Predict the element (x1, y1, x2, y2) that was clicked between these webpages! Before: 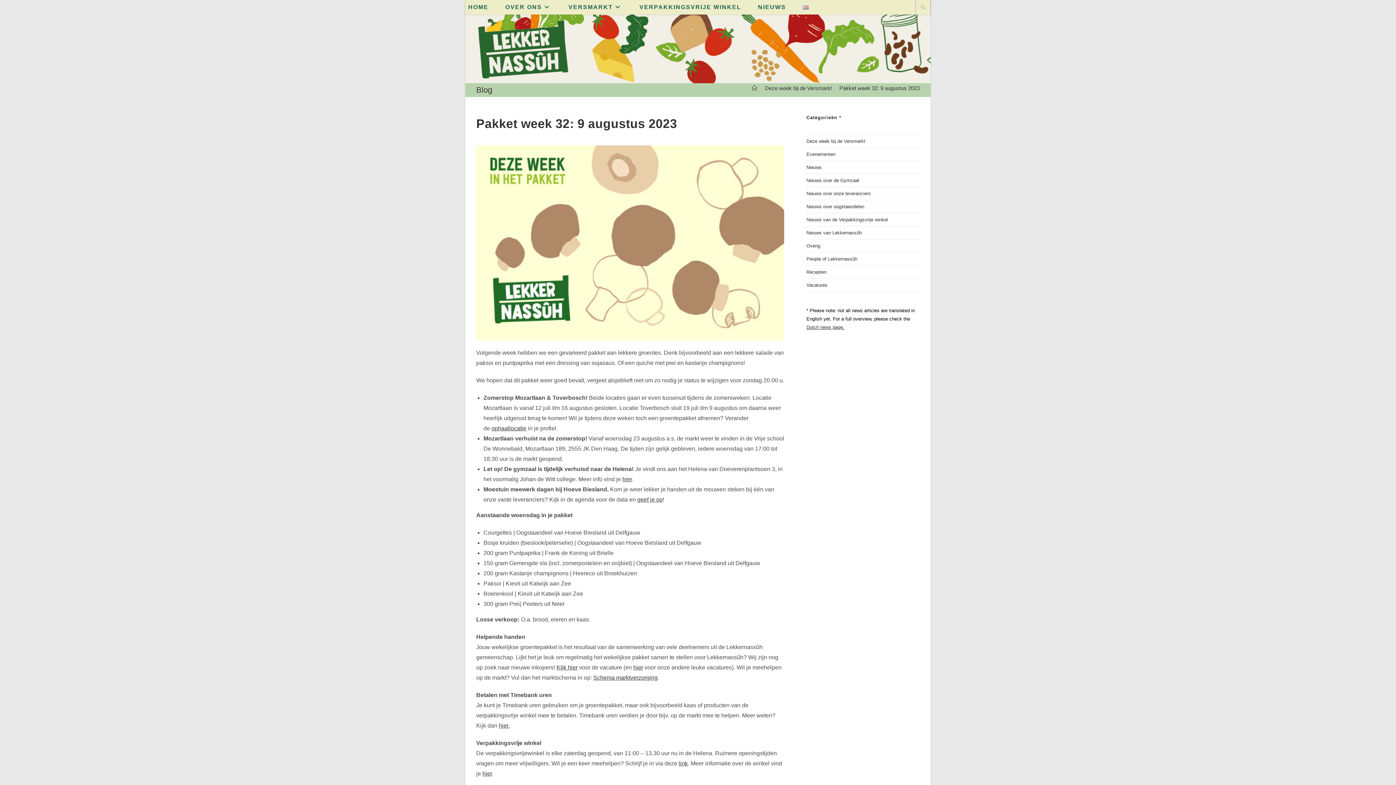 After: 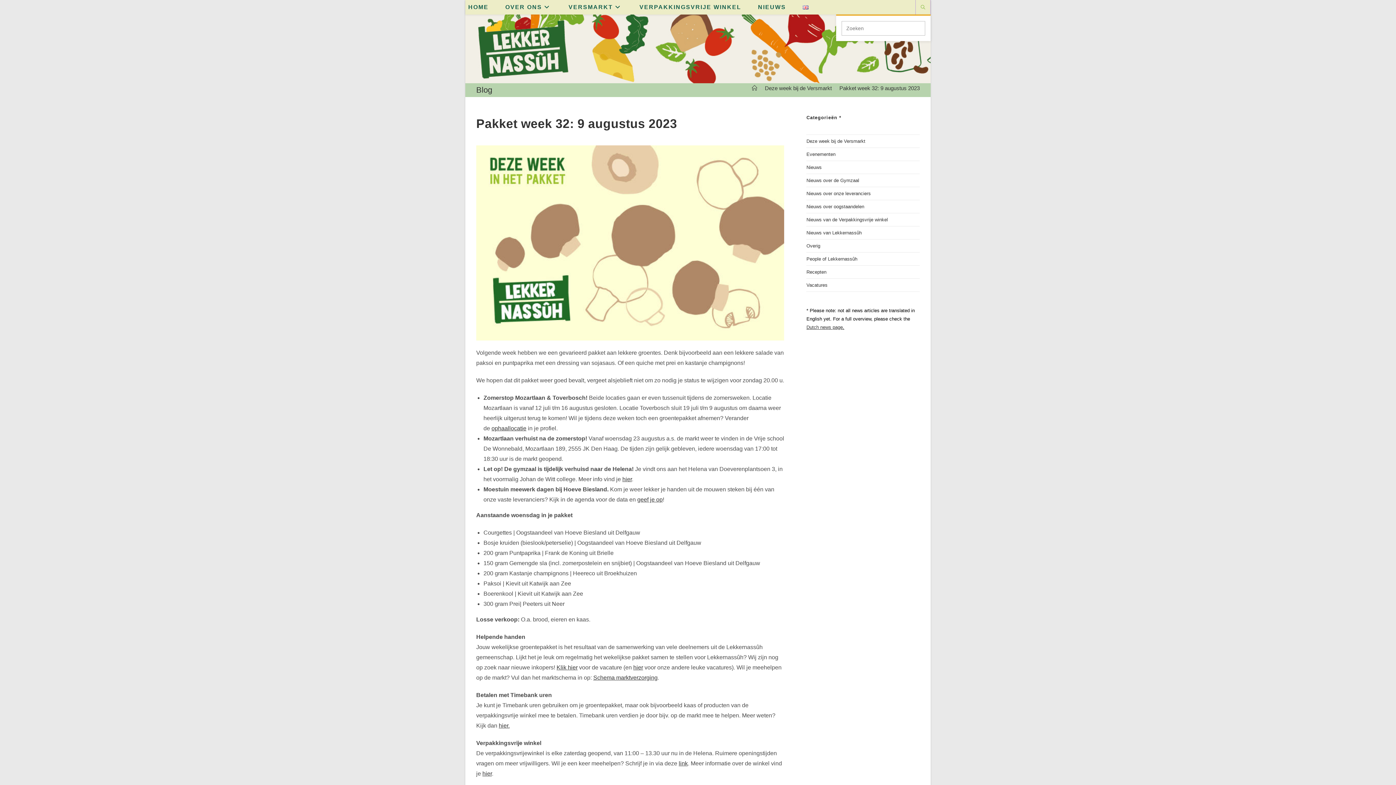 Action: label: Doorzoek site bbox: (918, 4, 928, 11)